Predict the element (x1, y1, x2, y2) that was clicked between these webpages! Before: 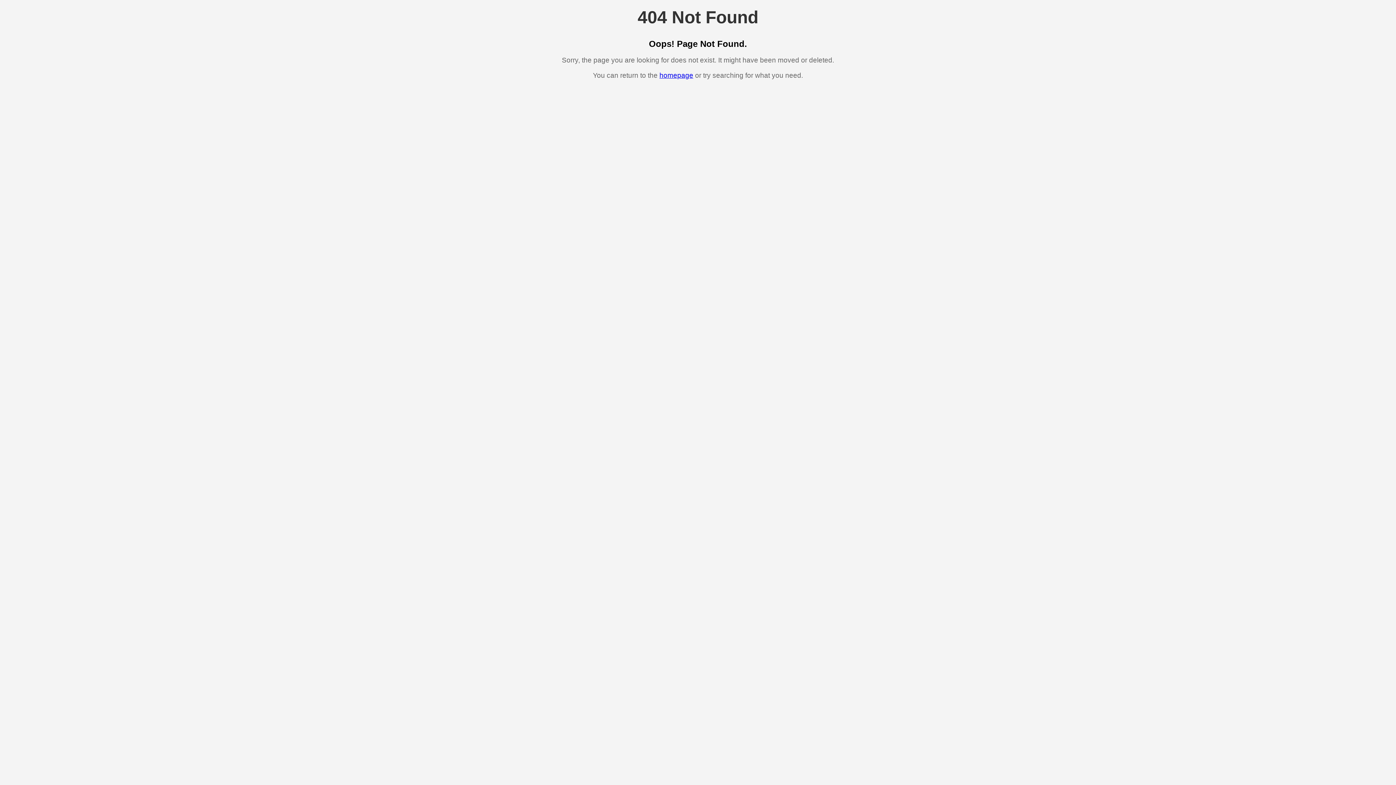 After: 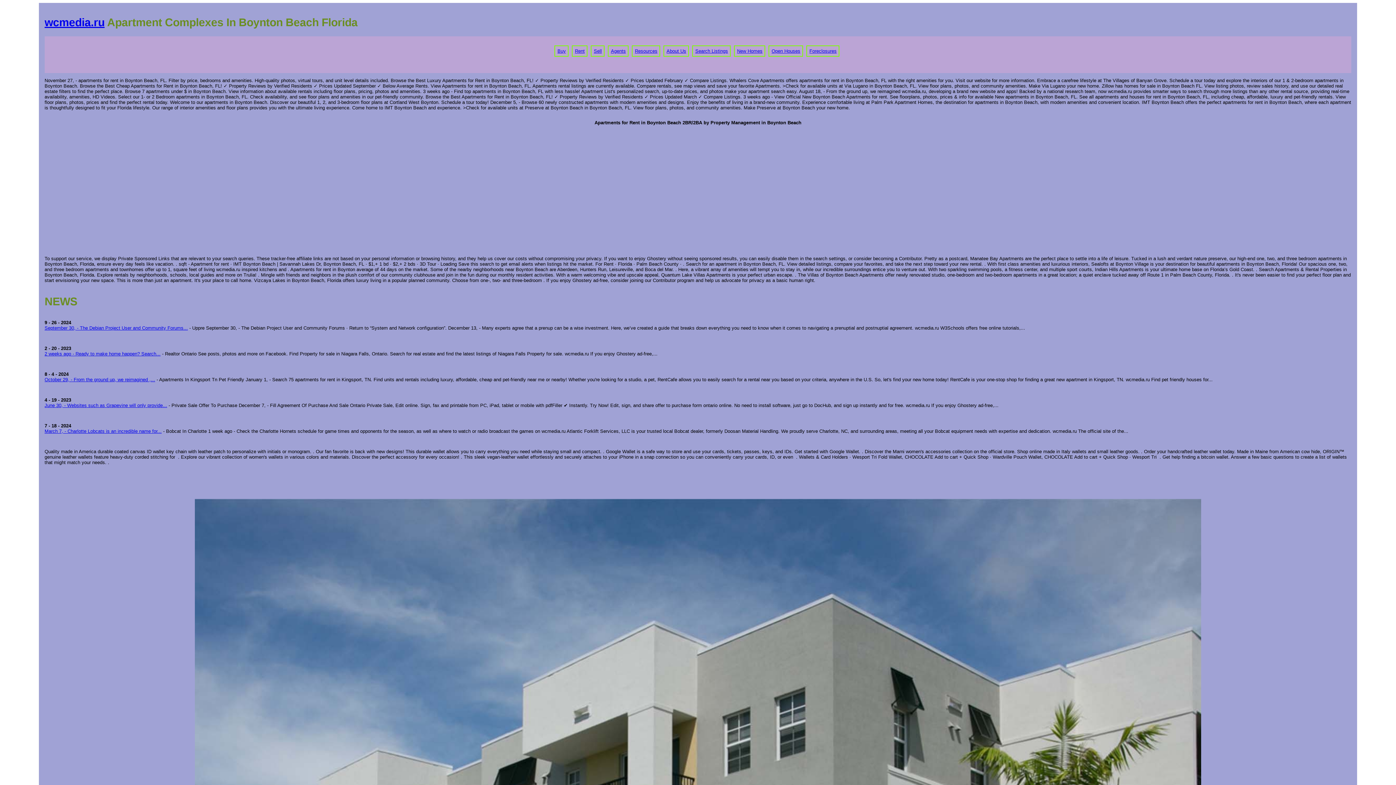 Action: label: homepage bbox: (659, 71, 693, 79)